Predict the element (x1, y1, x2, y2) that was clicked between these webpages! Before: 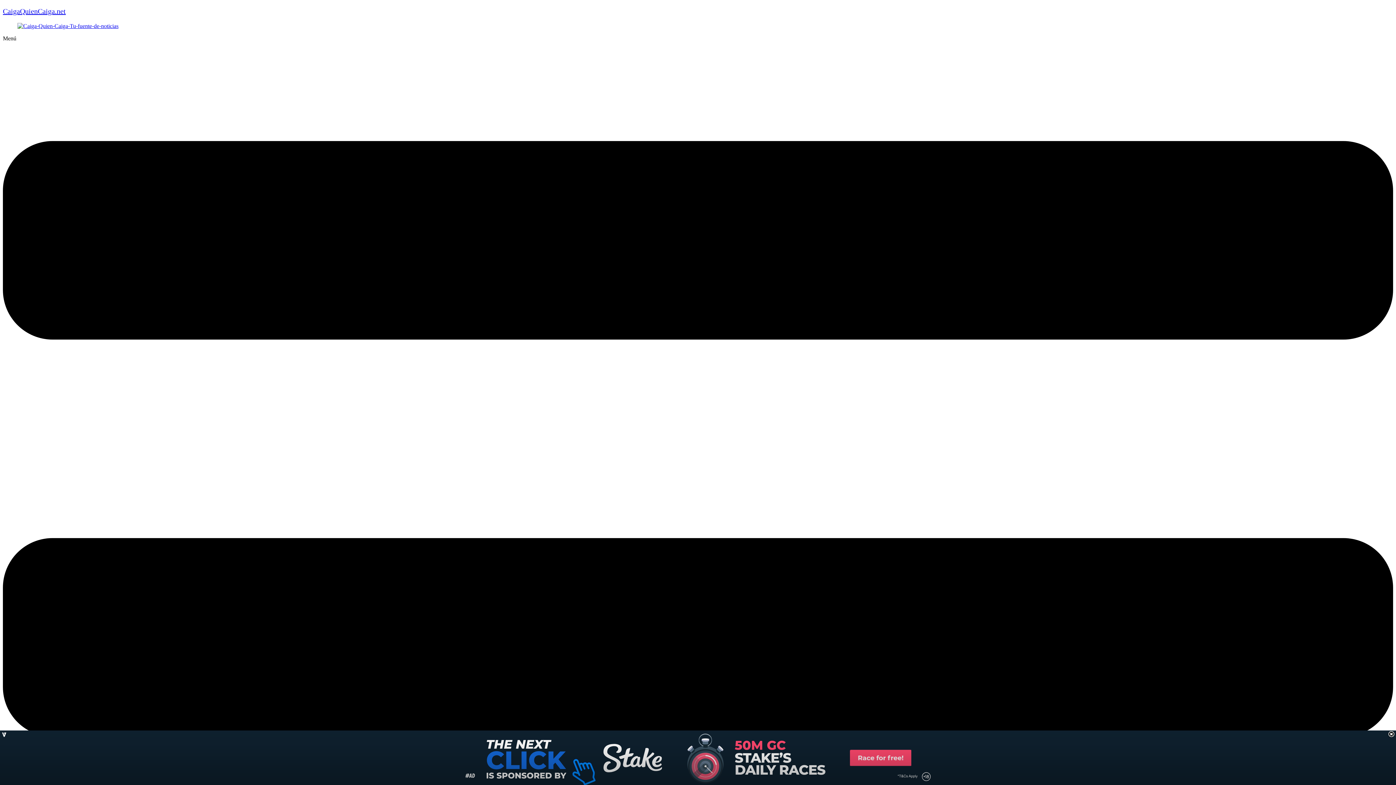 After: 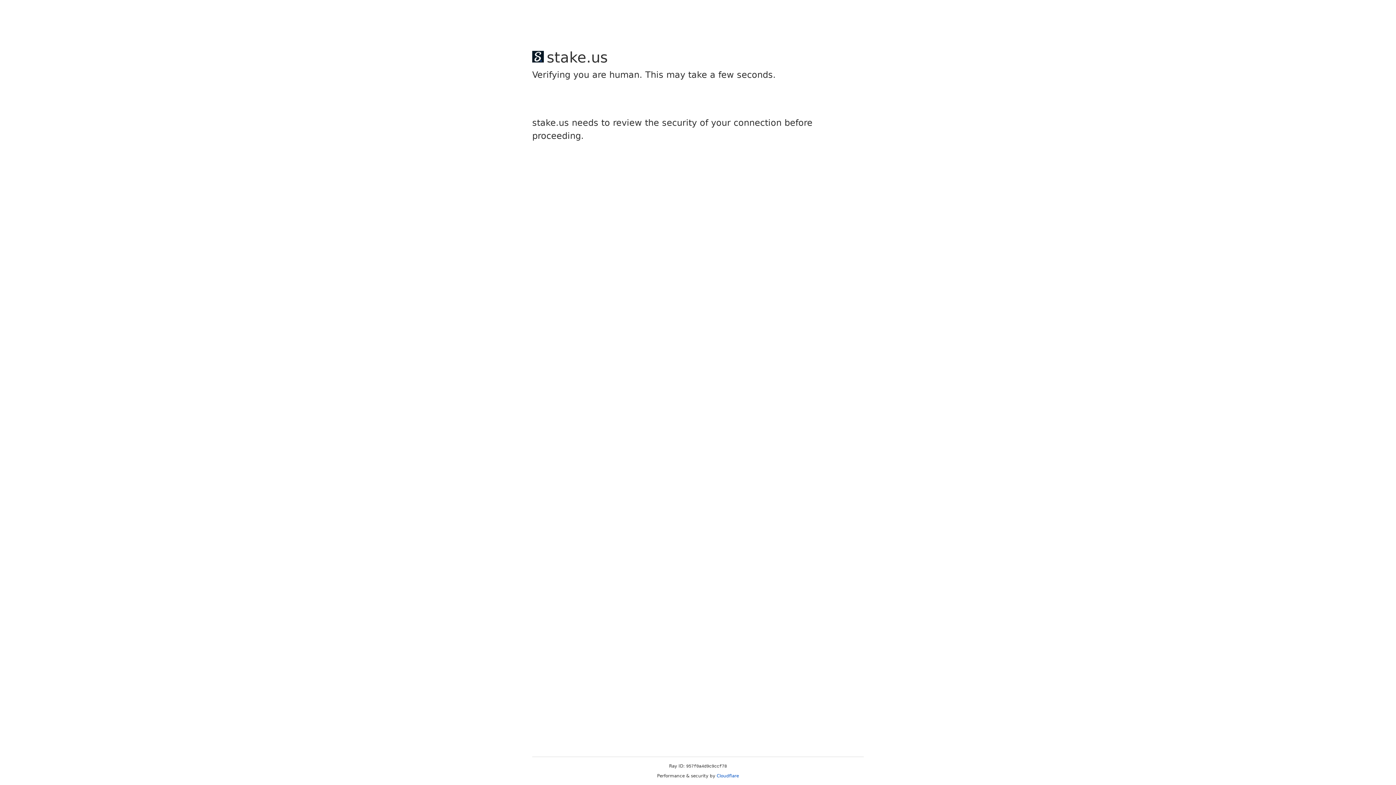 Action: bbox: (17, 22, 118, 29)